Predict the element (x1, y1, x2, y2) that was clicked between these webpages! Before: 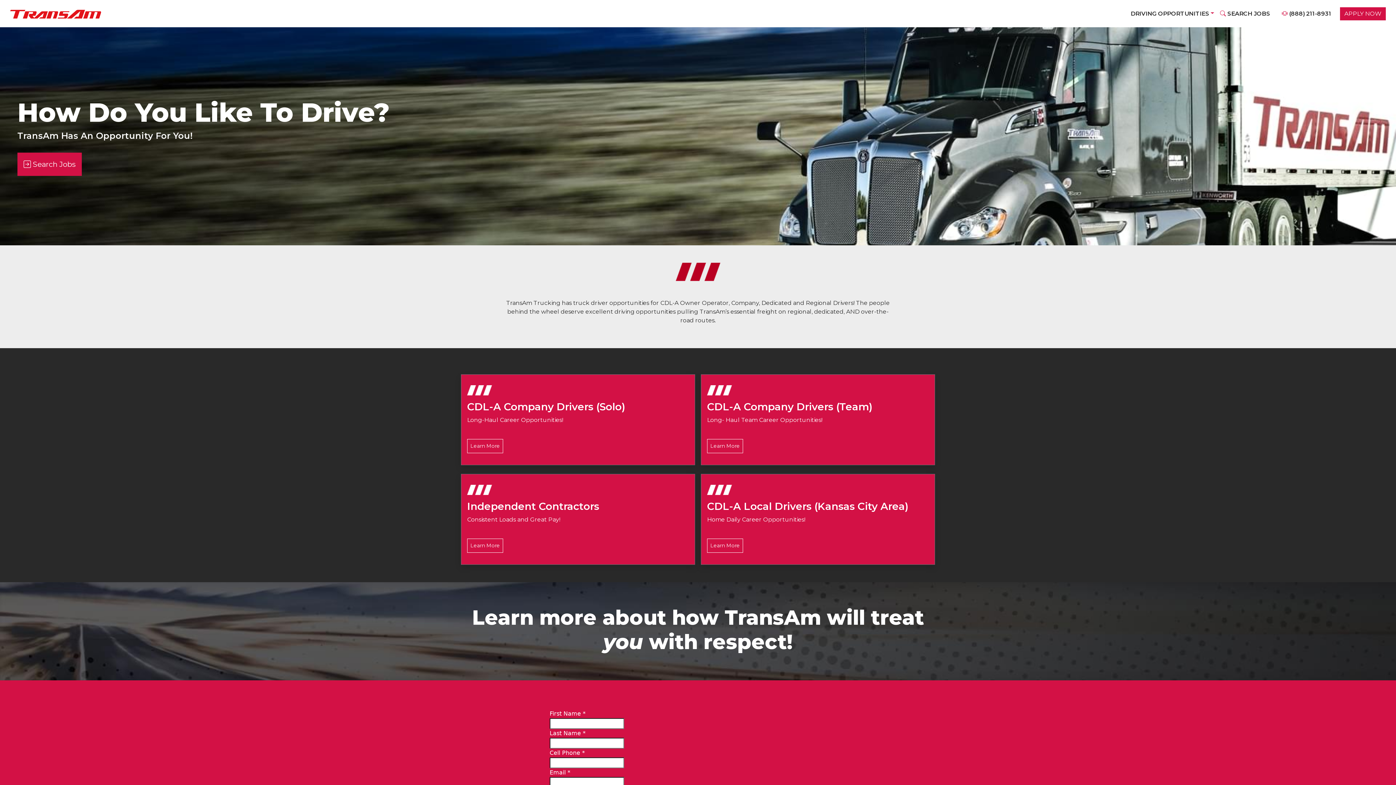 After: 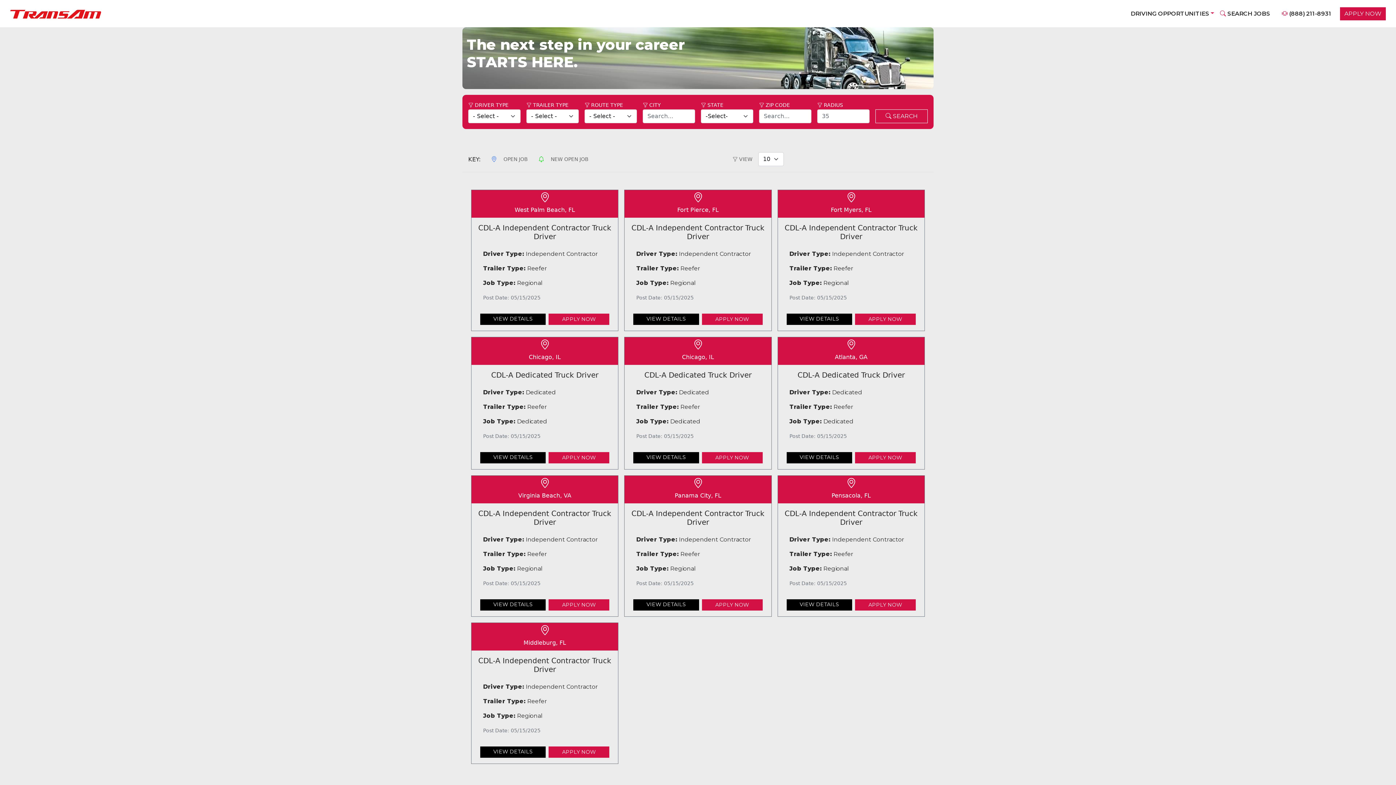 Action: bbox: (1217, 6, 1273, 20) label:  SEARCH JOBS